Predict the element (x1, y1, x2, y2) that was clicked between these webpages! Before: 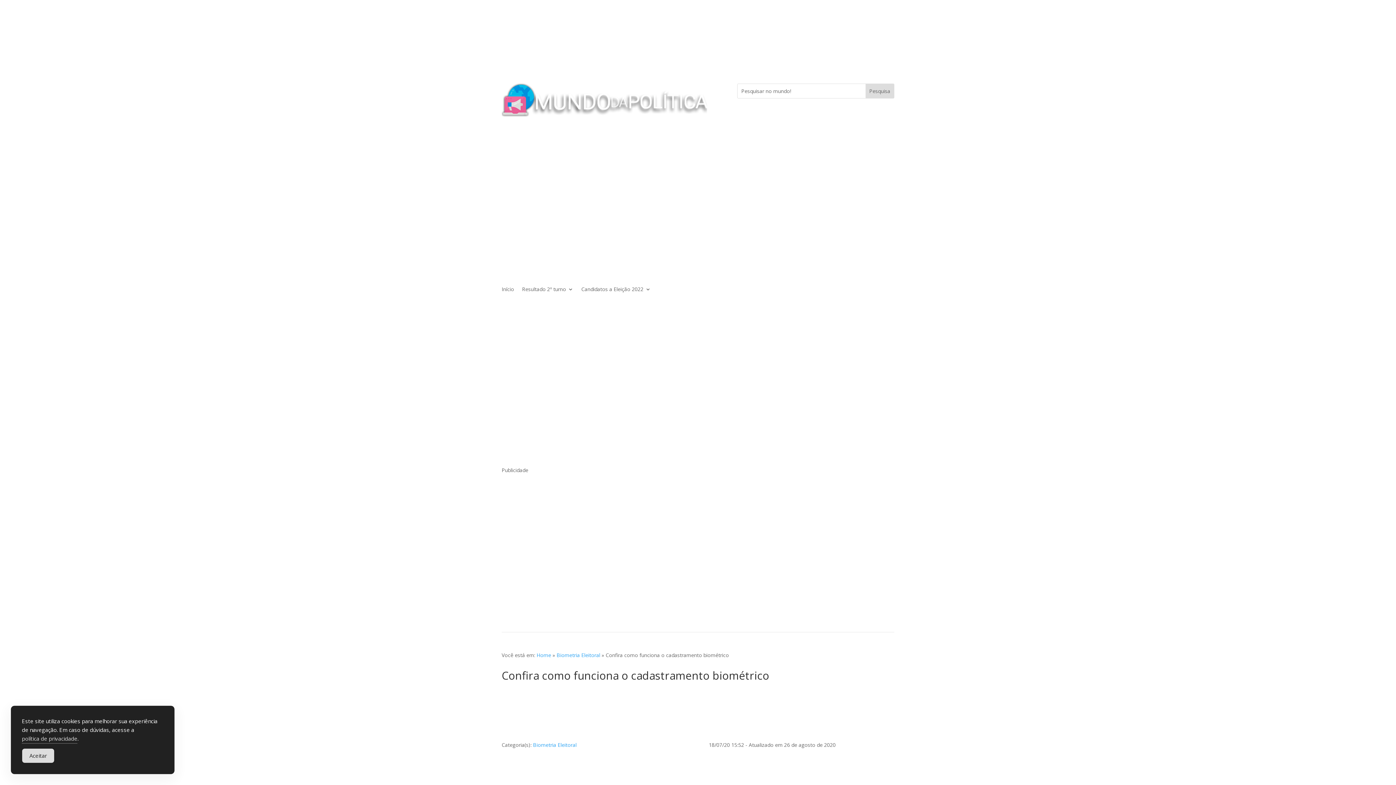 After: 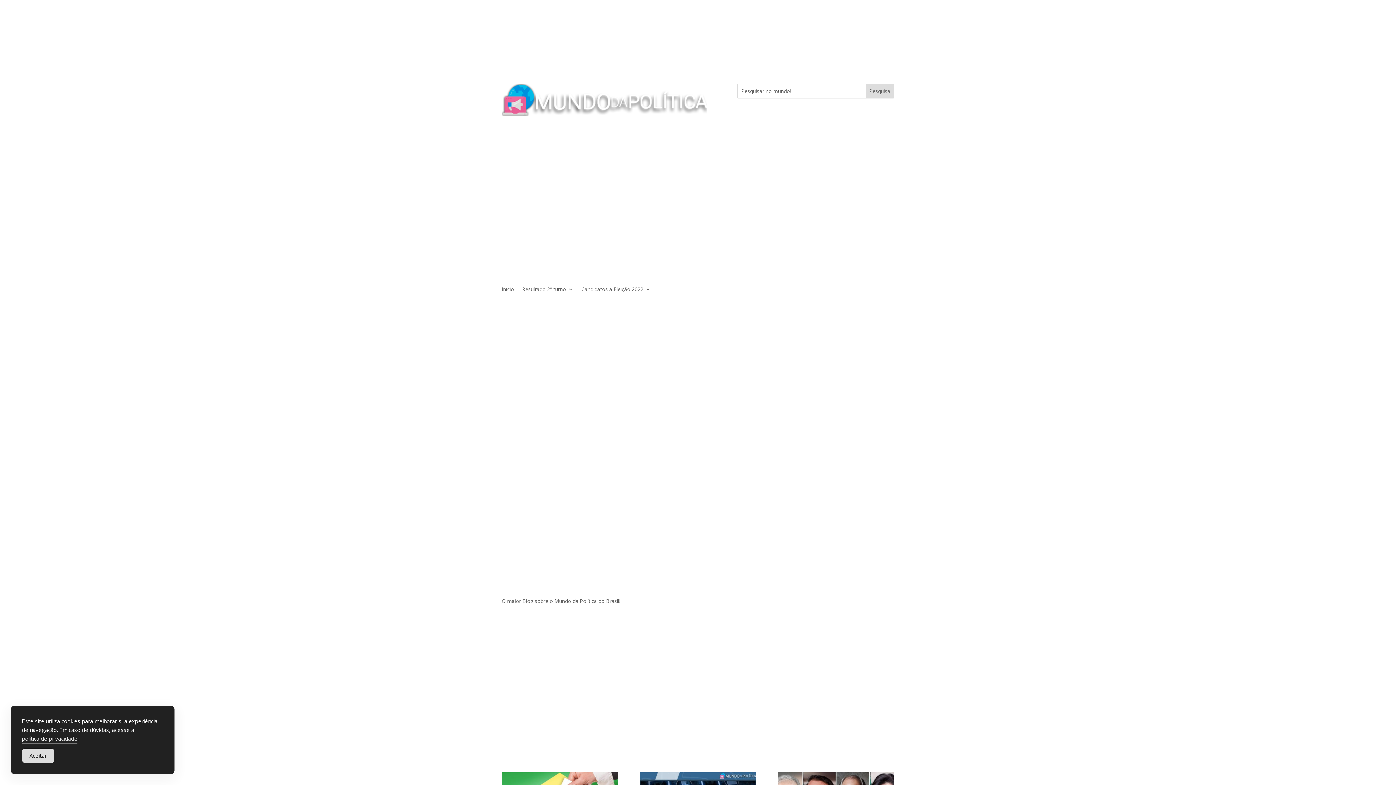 Action: label: Home bbox: (536, 652, 551, 658)